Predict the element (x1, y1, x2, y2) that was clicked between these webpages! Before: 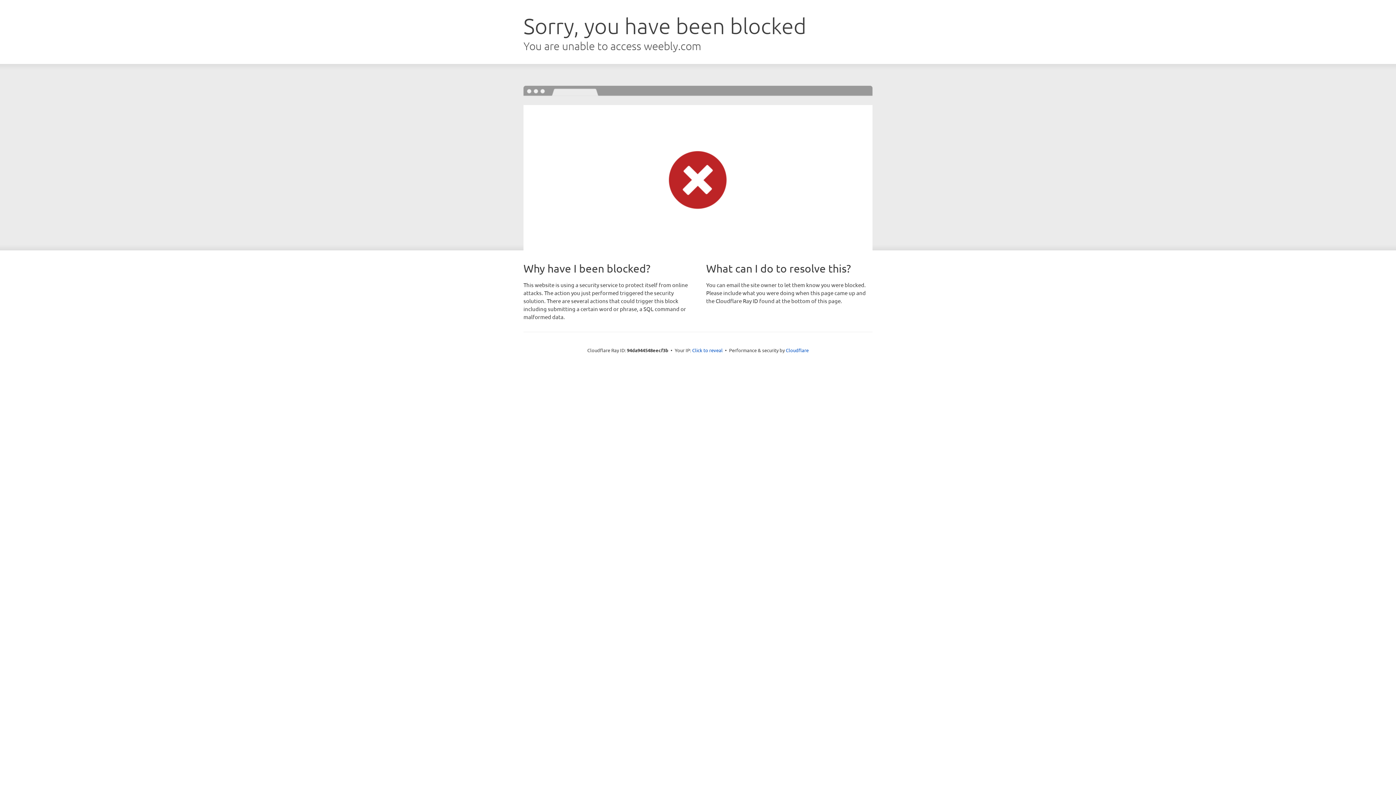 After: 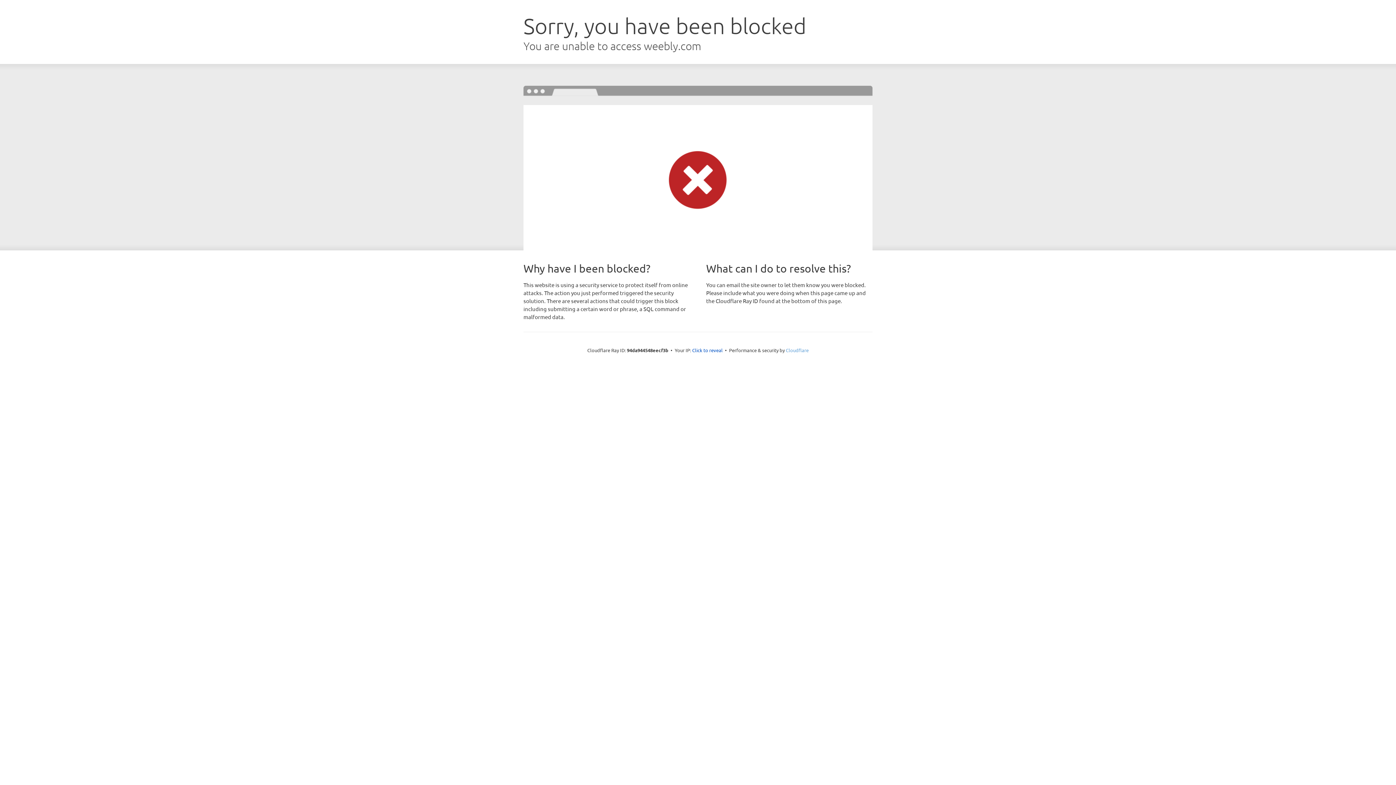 Action: label: Cloudflare bbox: (786, 347, 808, 353)